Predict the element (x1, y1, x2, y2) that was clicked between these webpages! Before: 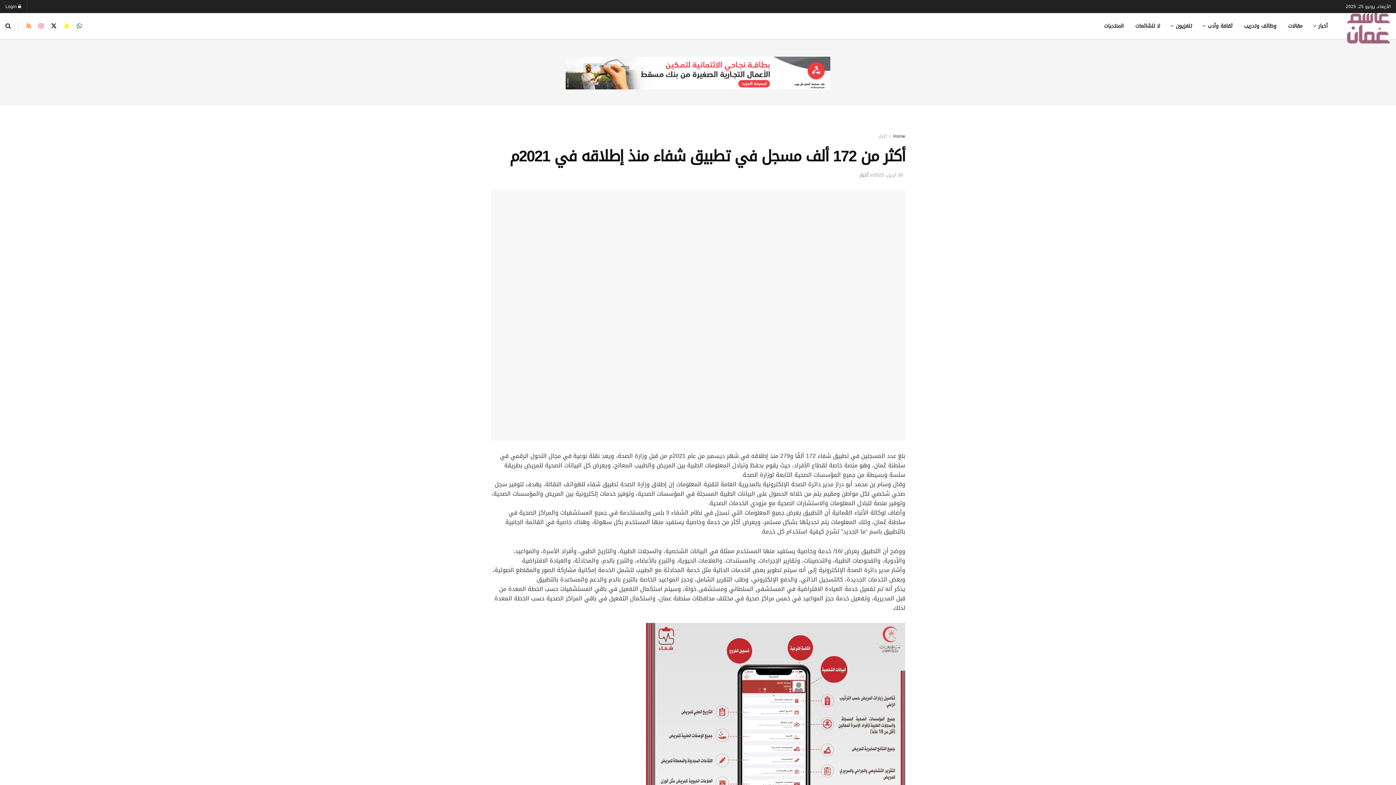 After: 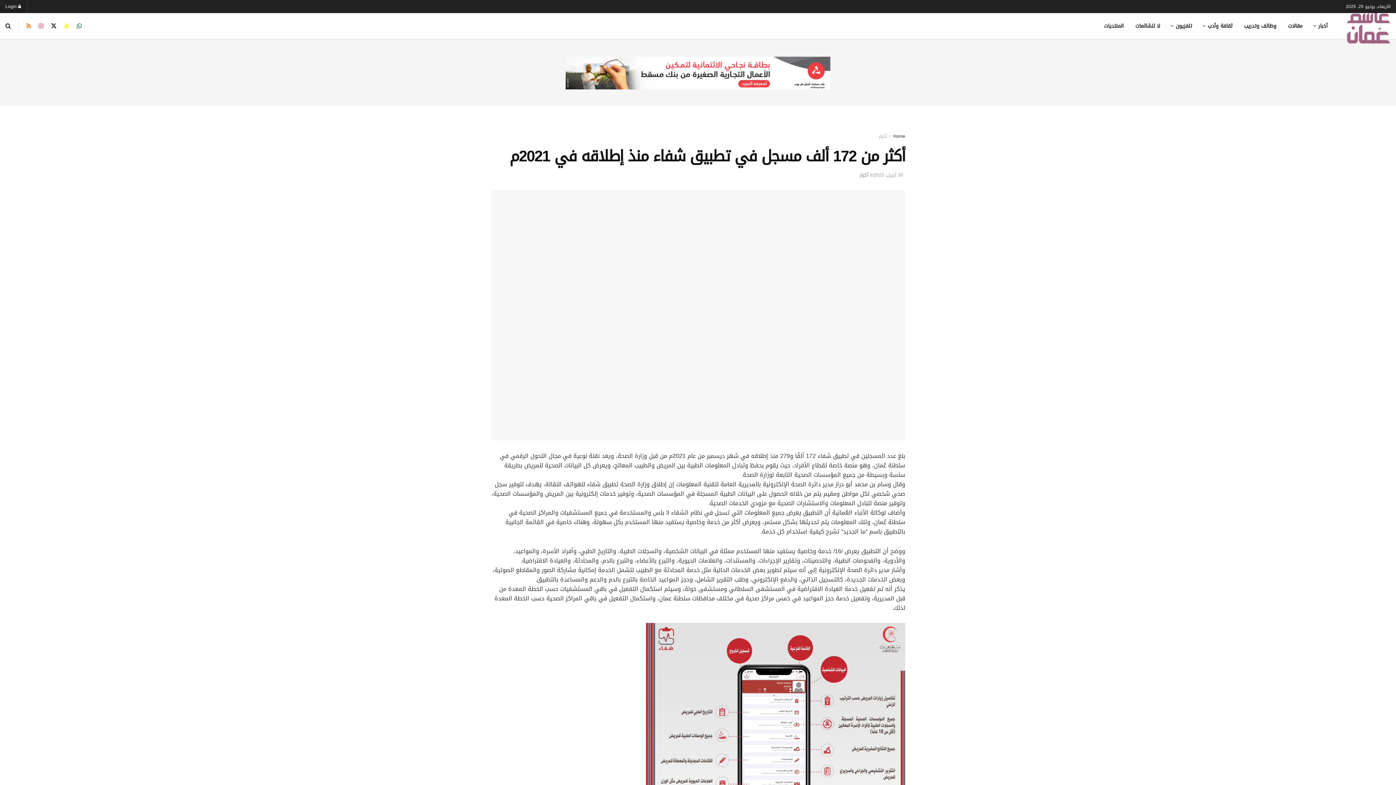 Action: bbox: (64, 12, 69, 39) label: Find us on Snapchat